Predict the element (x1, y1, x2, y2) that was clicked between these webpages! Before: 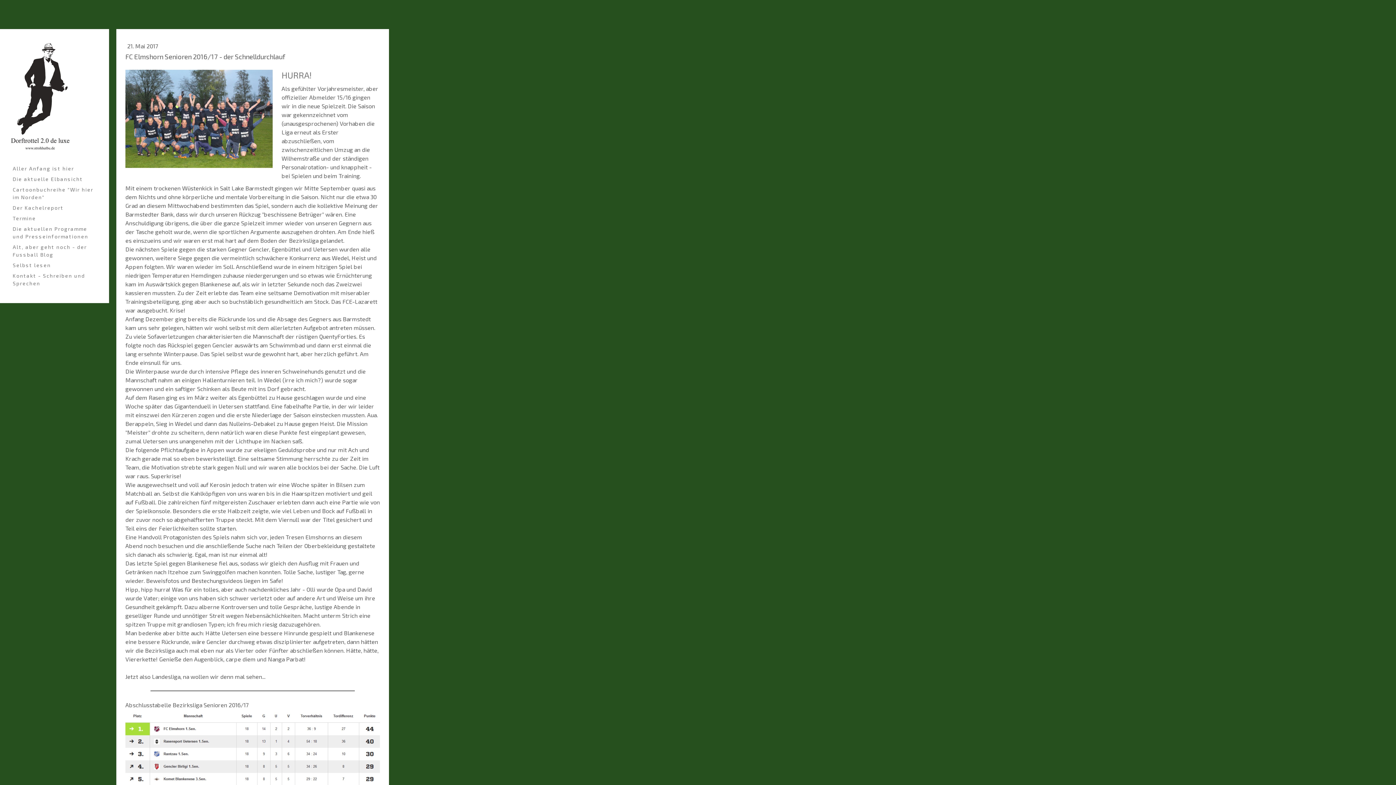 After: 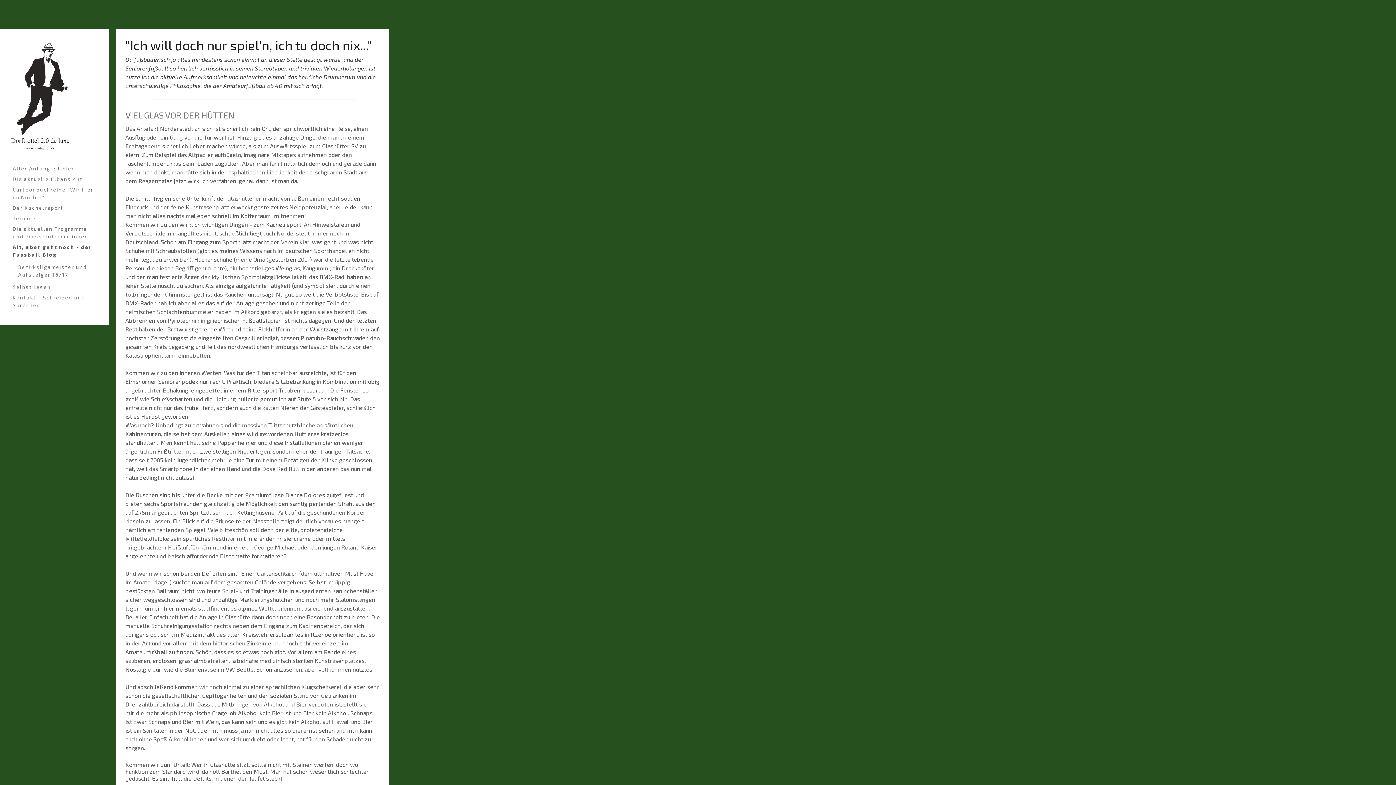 Action: bbox: (9, 241, 100, 260) label: Alt, aber geht noch - der Fussball Blog